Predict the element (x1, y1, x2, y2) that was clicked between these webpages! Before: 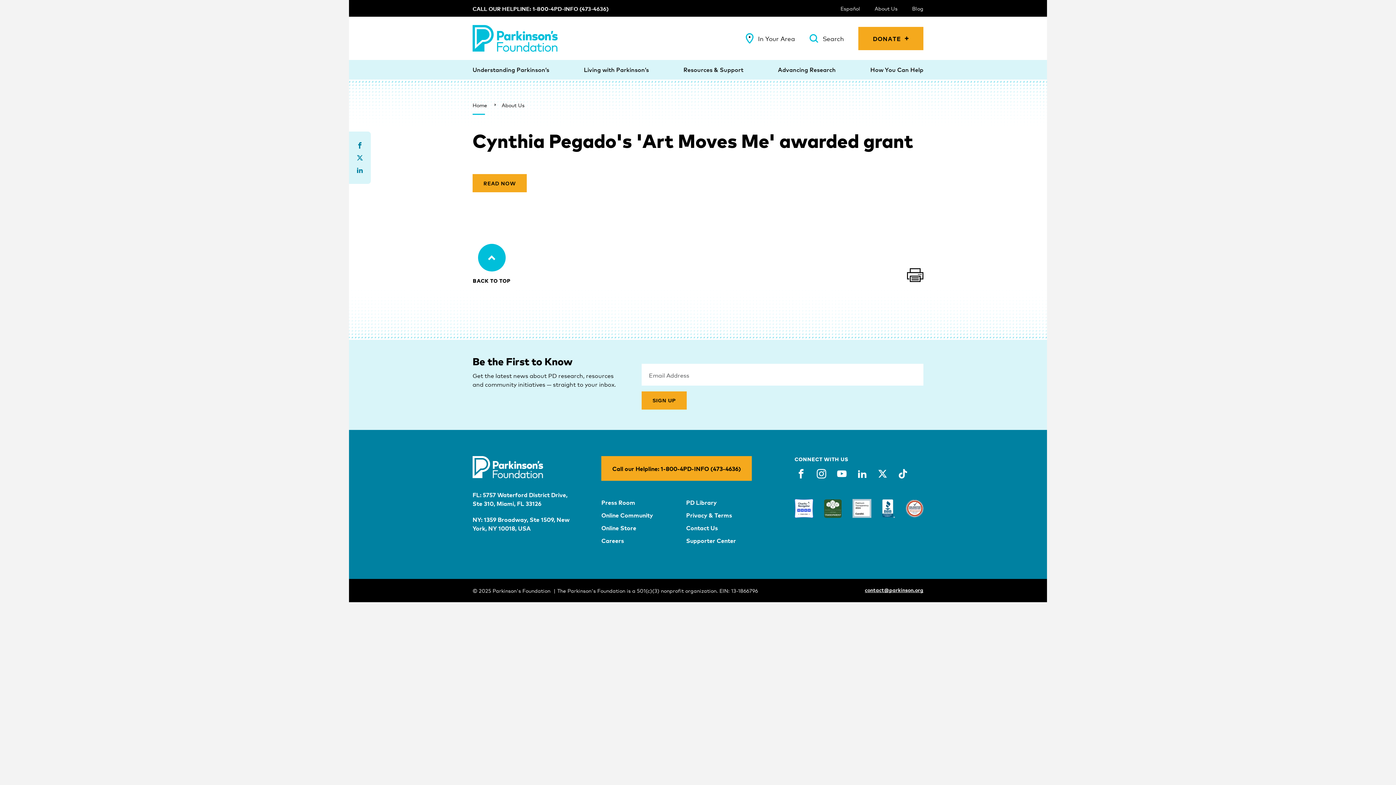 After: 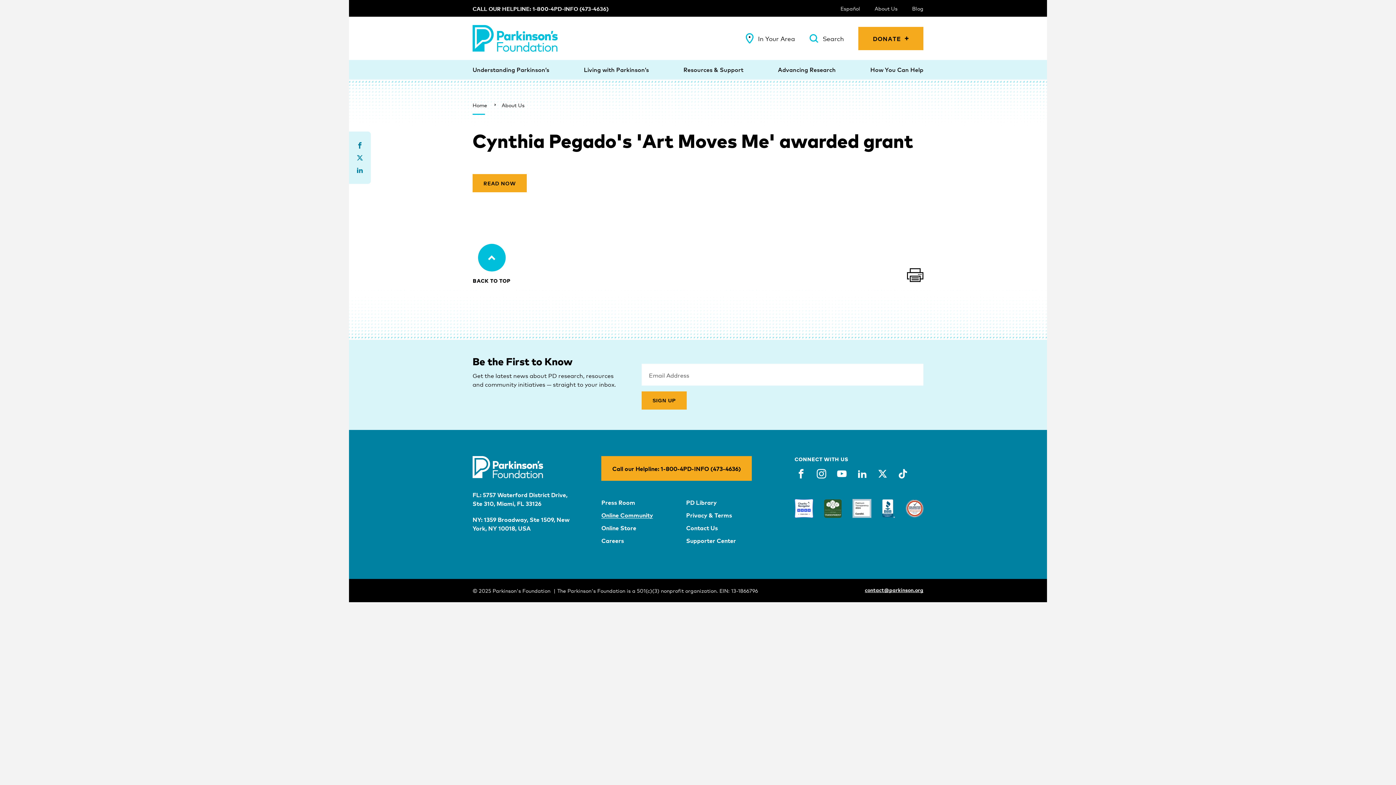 Action: label: Online Community bbox: (601, 512, 653, 518)